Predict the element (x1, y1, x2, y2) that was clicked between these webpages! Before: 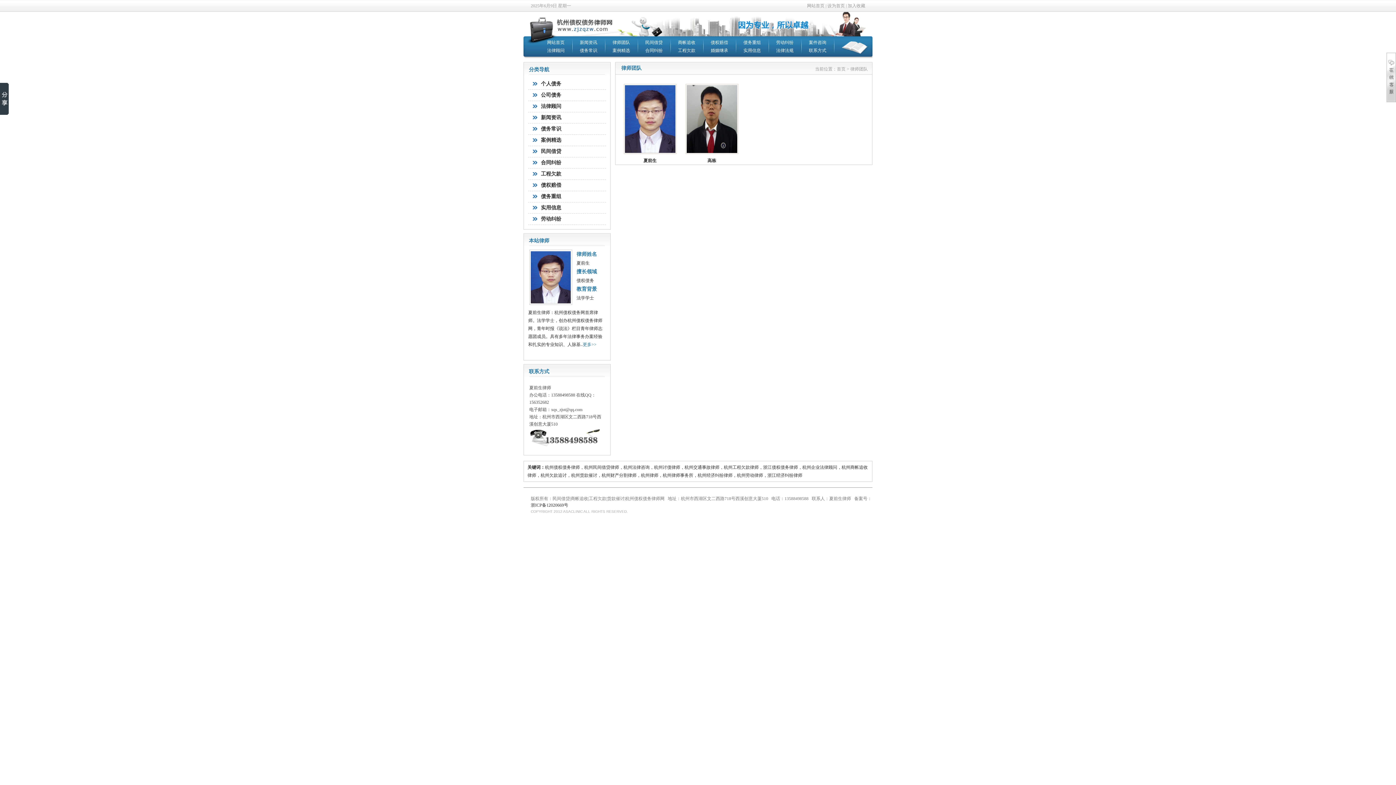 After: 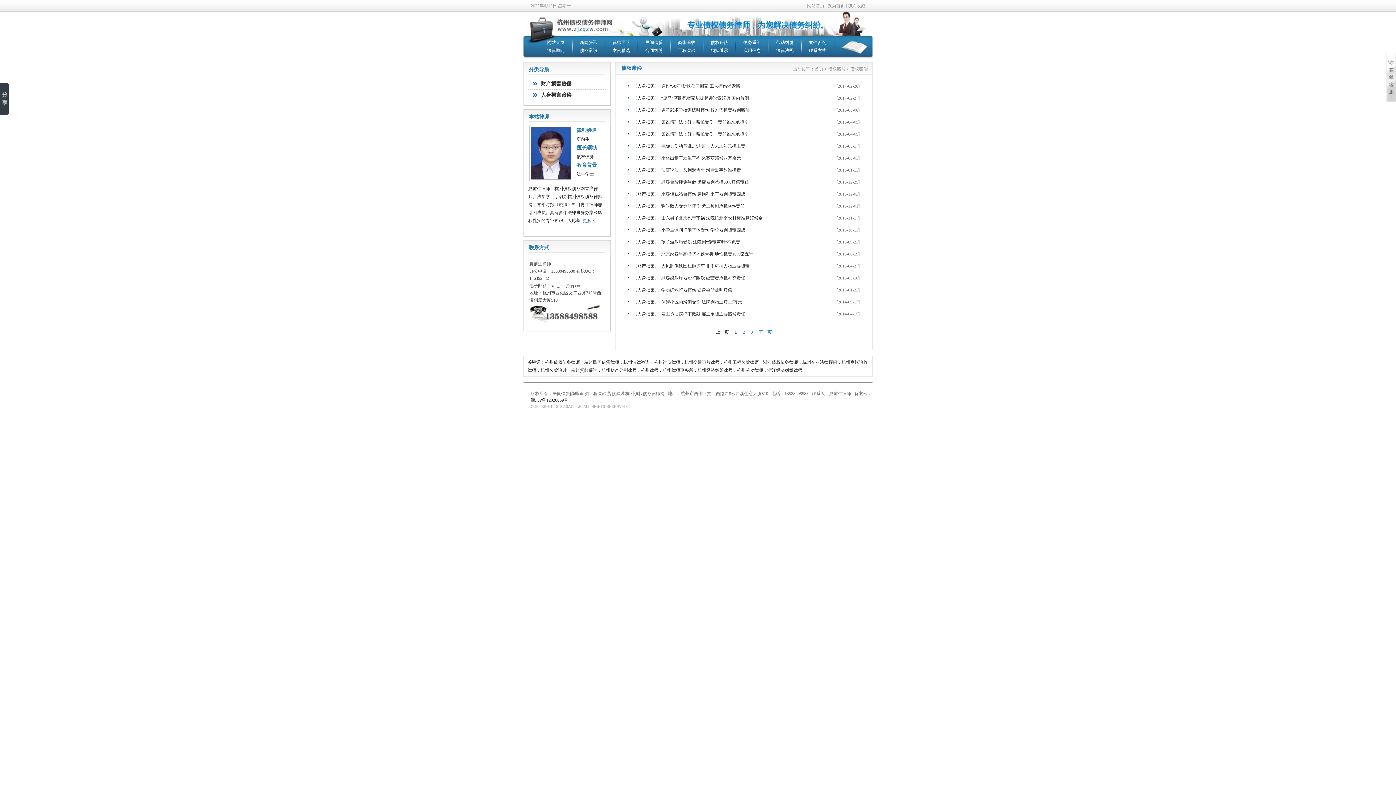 Action: label: 债权赔偿 bbox: (710, 40, 728, 45)